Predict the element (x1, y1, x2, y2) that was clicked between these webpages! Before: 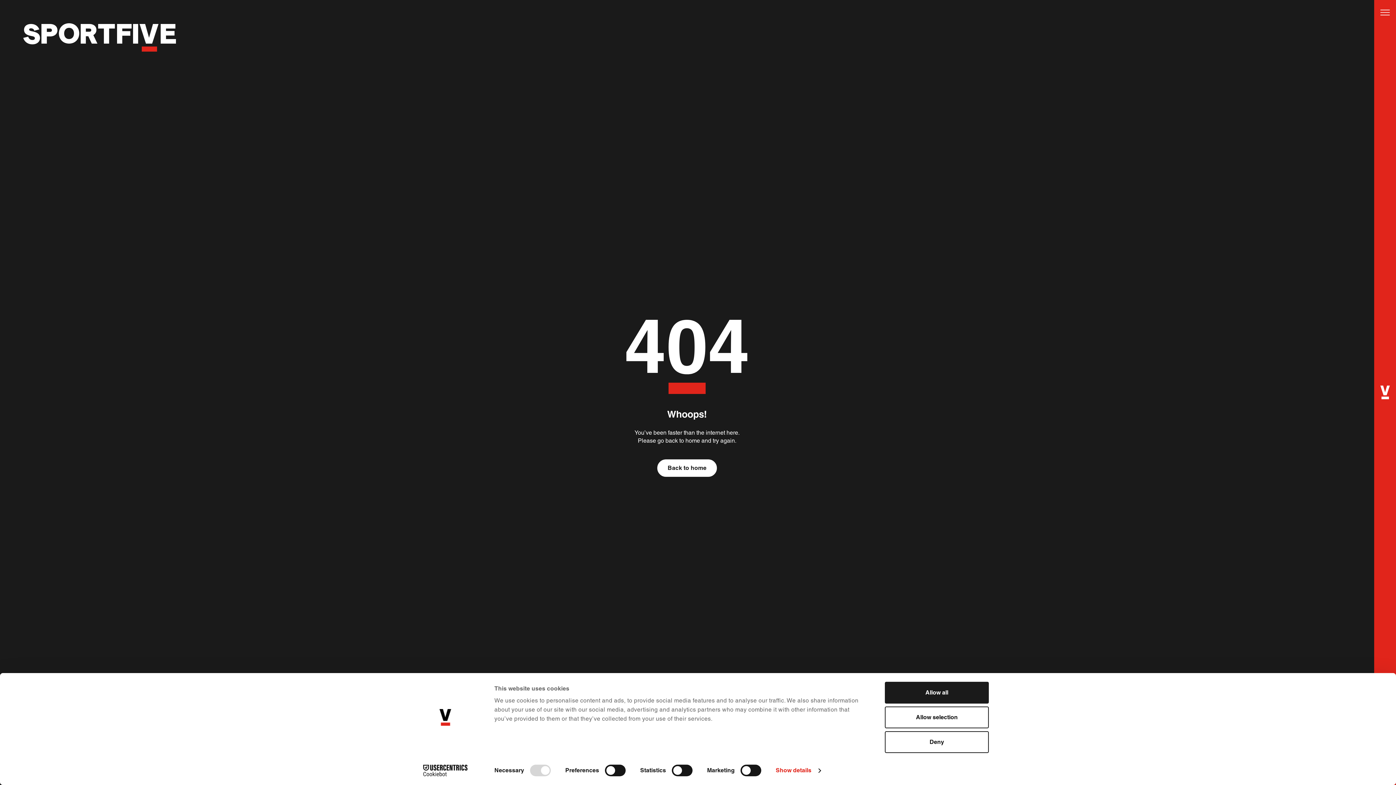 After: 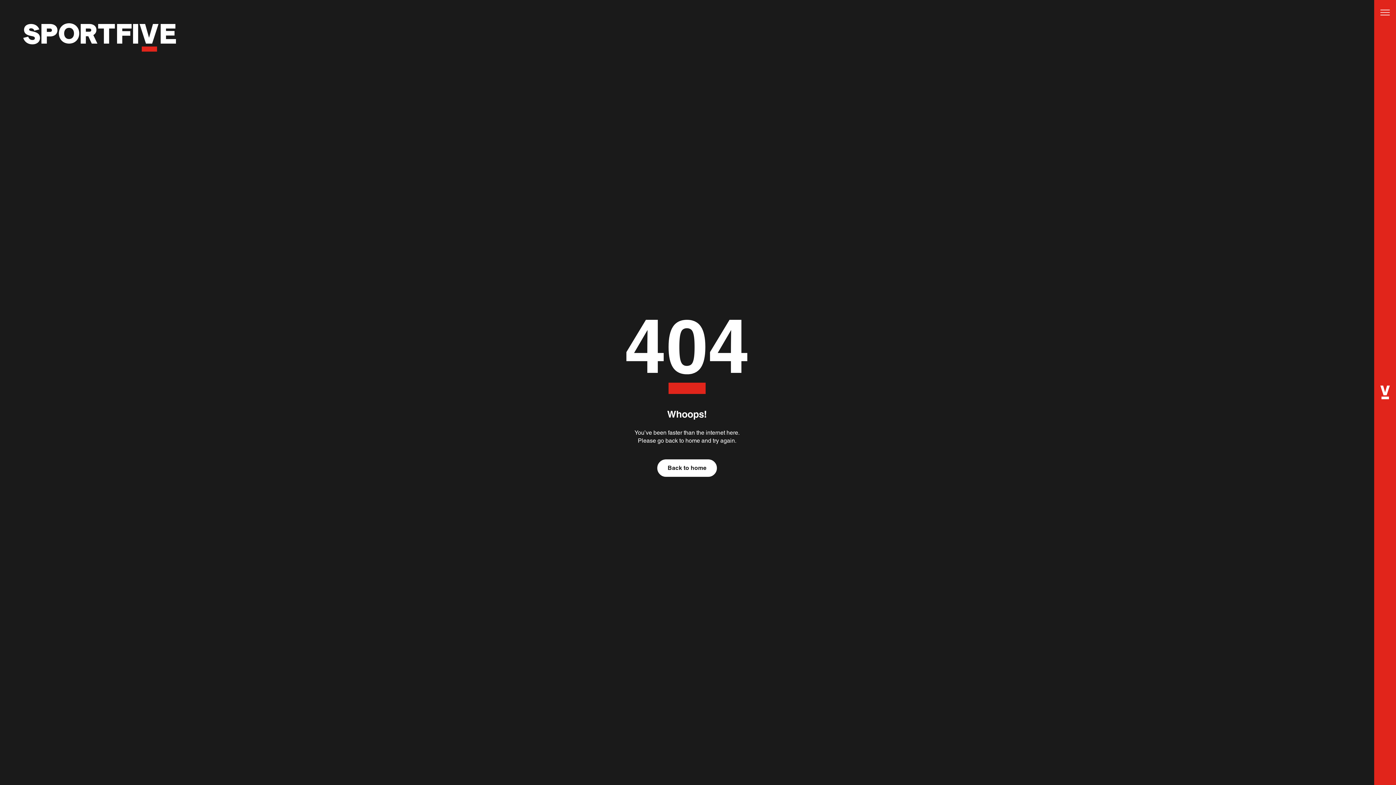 Action: label: Allow all bbox: (885, 682, 989, 704)